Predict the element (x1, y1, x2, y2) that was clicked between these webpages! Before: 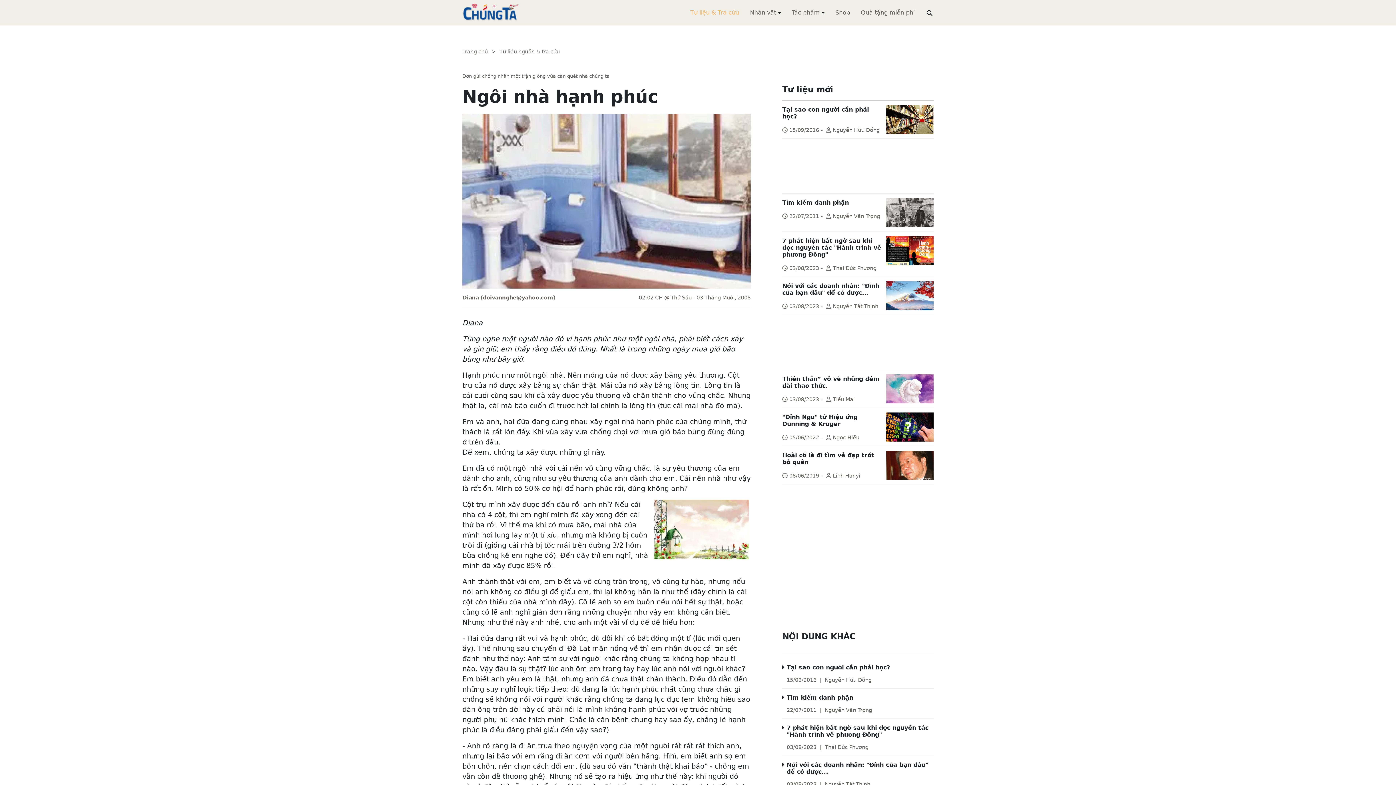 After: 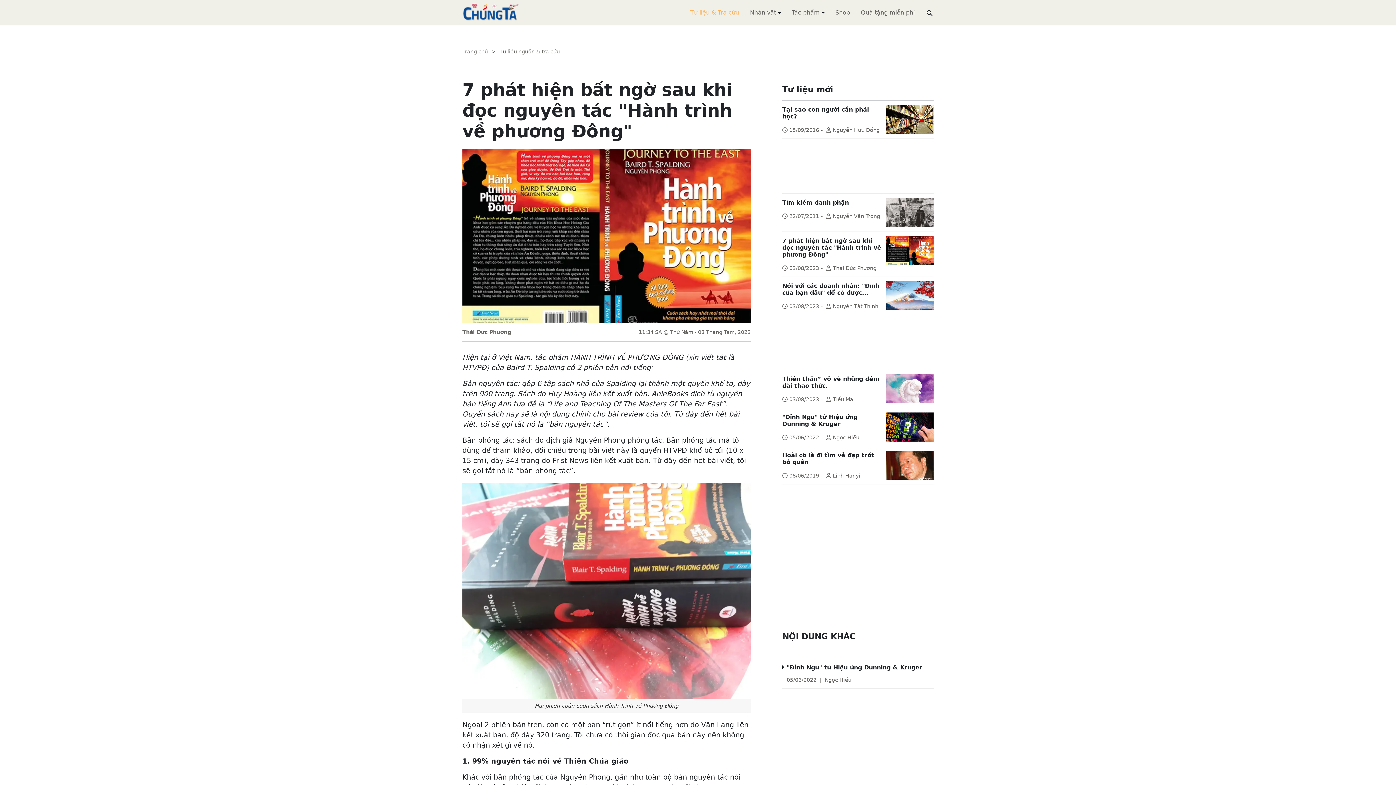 Action: bbox: (786, 724, 928, 738) label: 7 phát hiện bất ngờ sau khi đọc nguyên tác "Hành trình về phương Đông"